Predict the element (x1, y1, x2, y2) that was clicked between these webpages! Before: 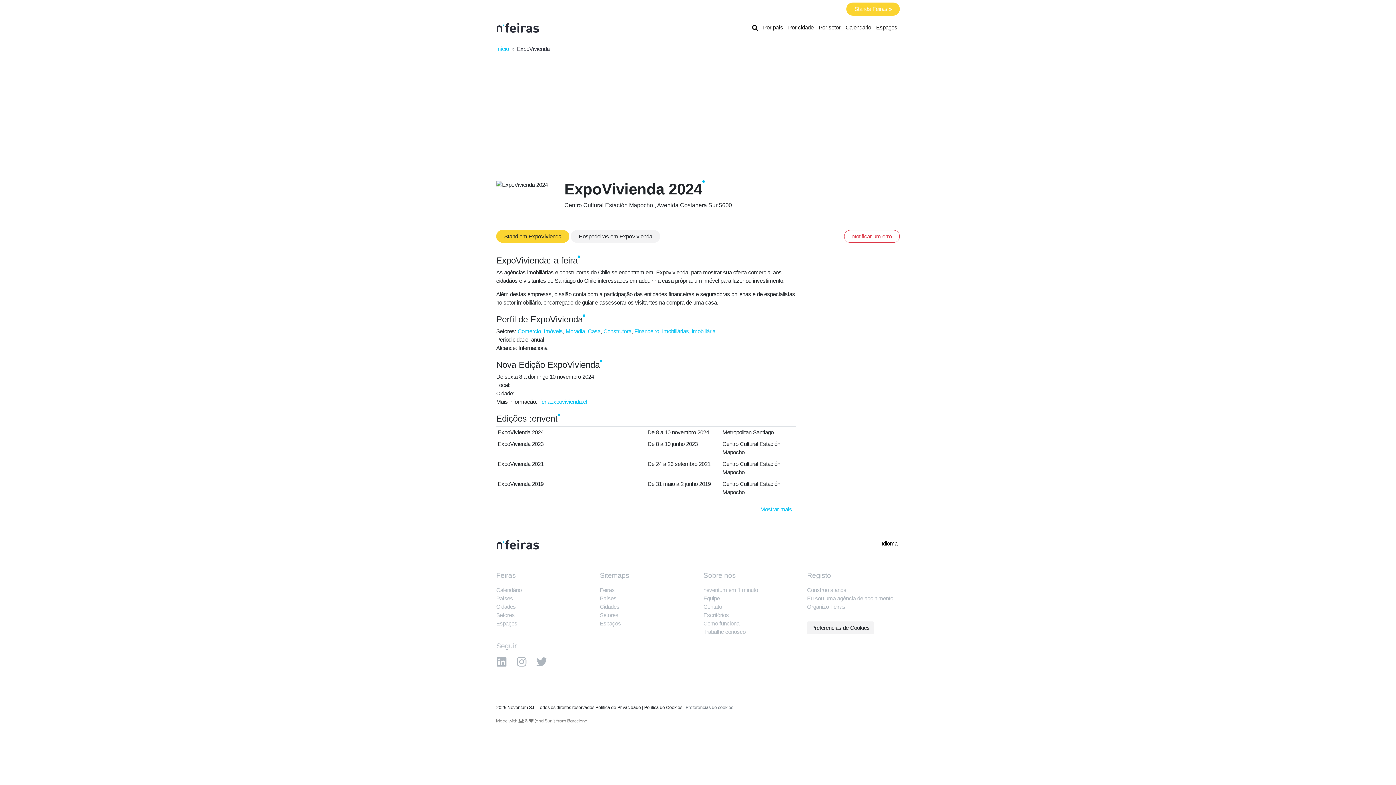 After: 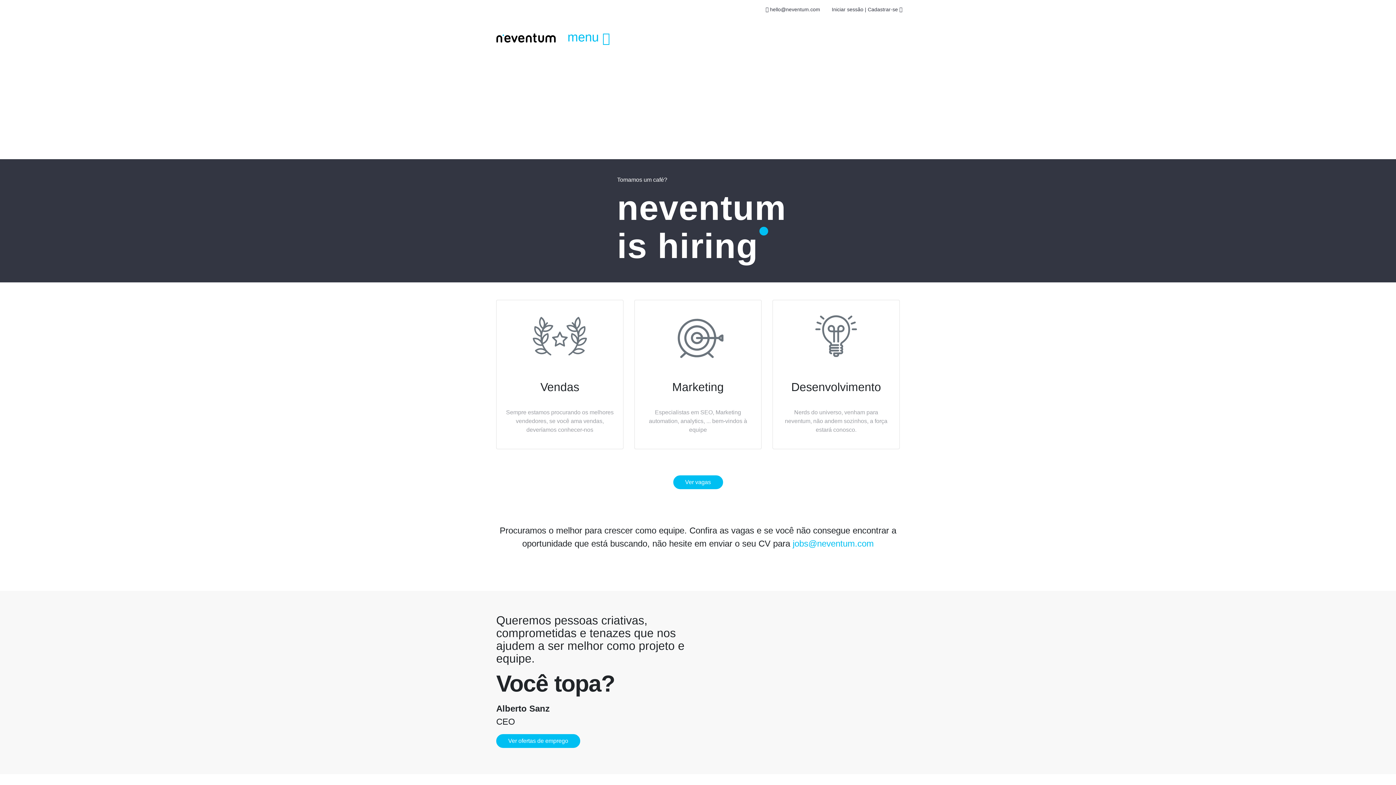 Action: bbox: (703, 628, 745, 635) label: Trabalhe conosco